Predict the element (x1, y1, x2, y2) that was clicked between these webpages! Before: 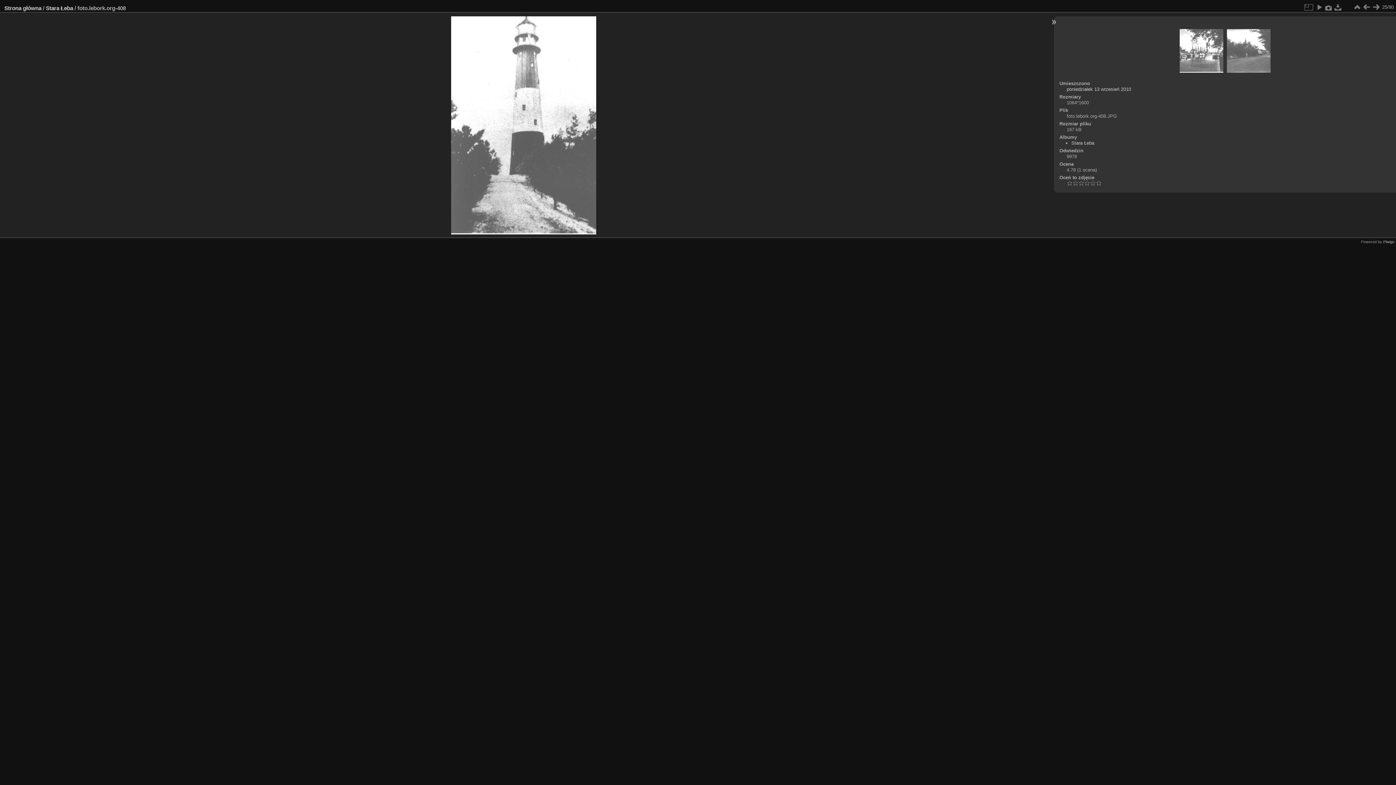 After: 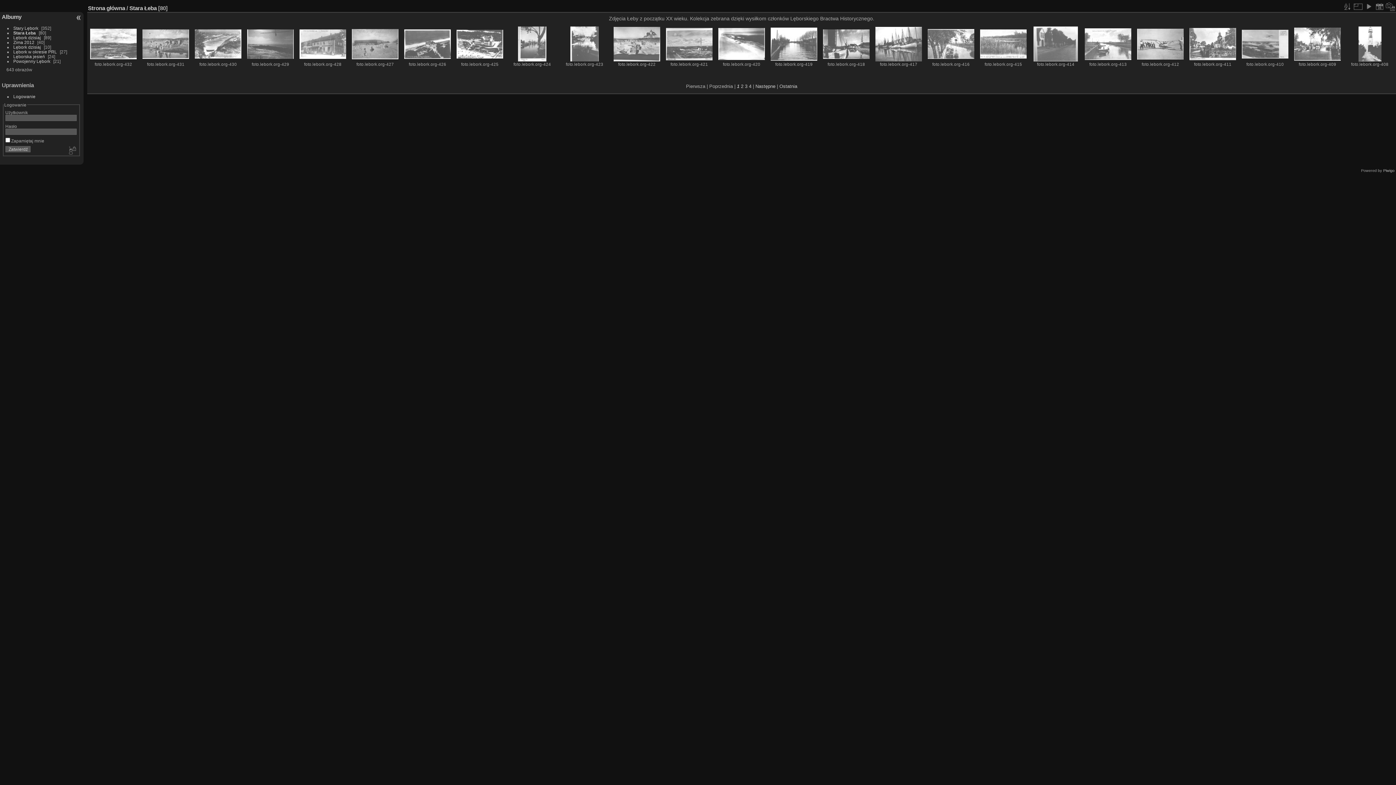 Action: bbox: (1352, 2, 1362, 12)